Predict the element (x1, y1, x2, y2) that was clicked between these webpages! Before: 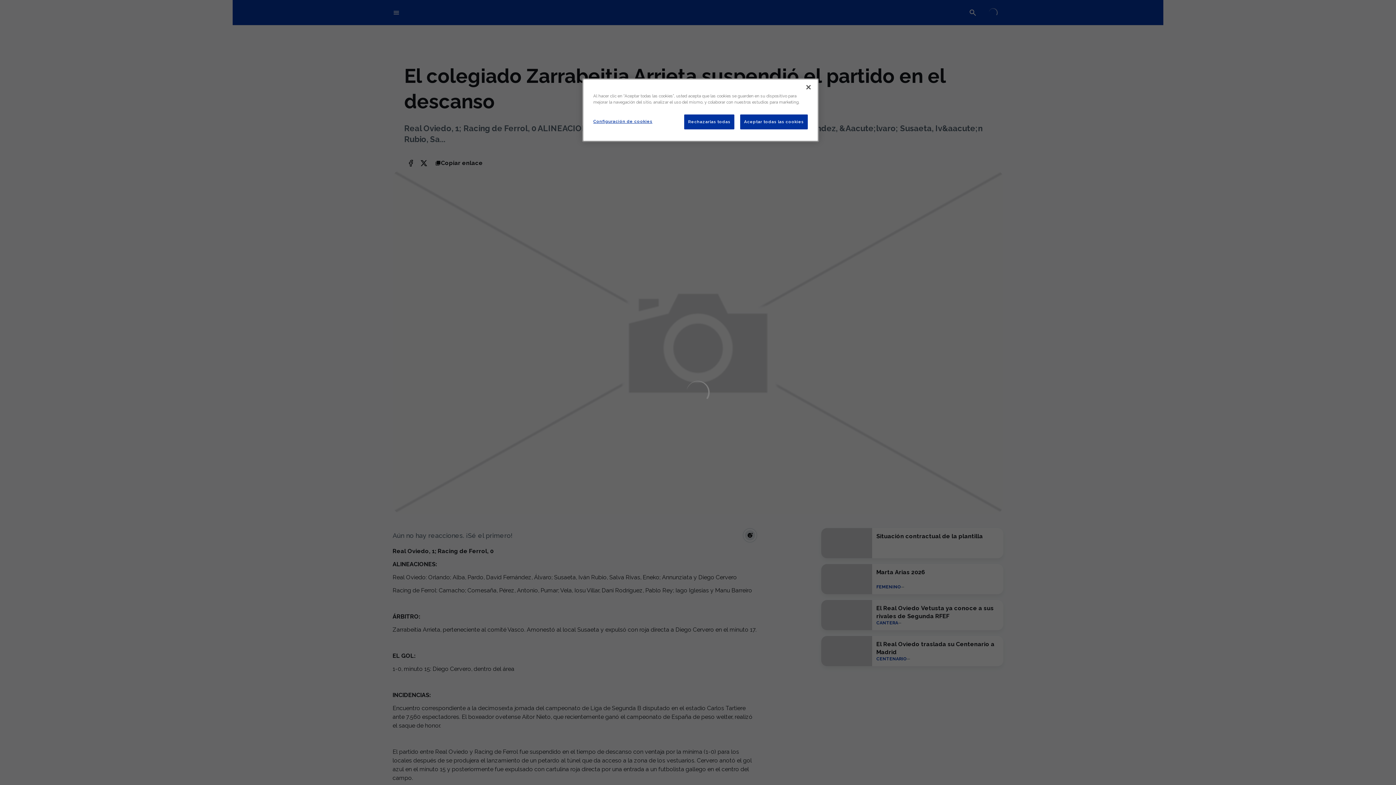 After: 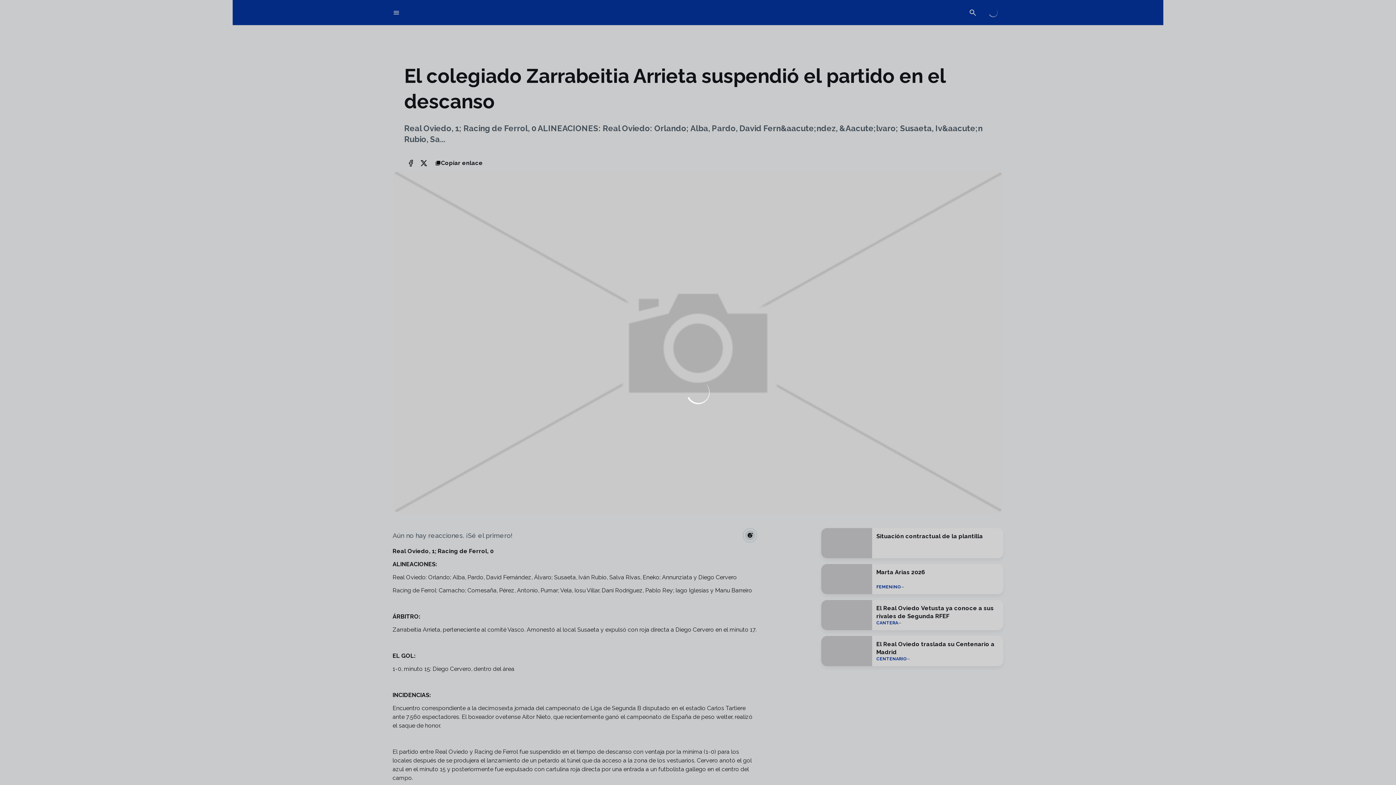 Action: label: Rechazarlas todas bbox: (684, 114, 734, 129)